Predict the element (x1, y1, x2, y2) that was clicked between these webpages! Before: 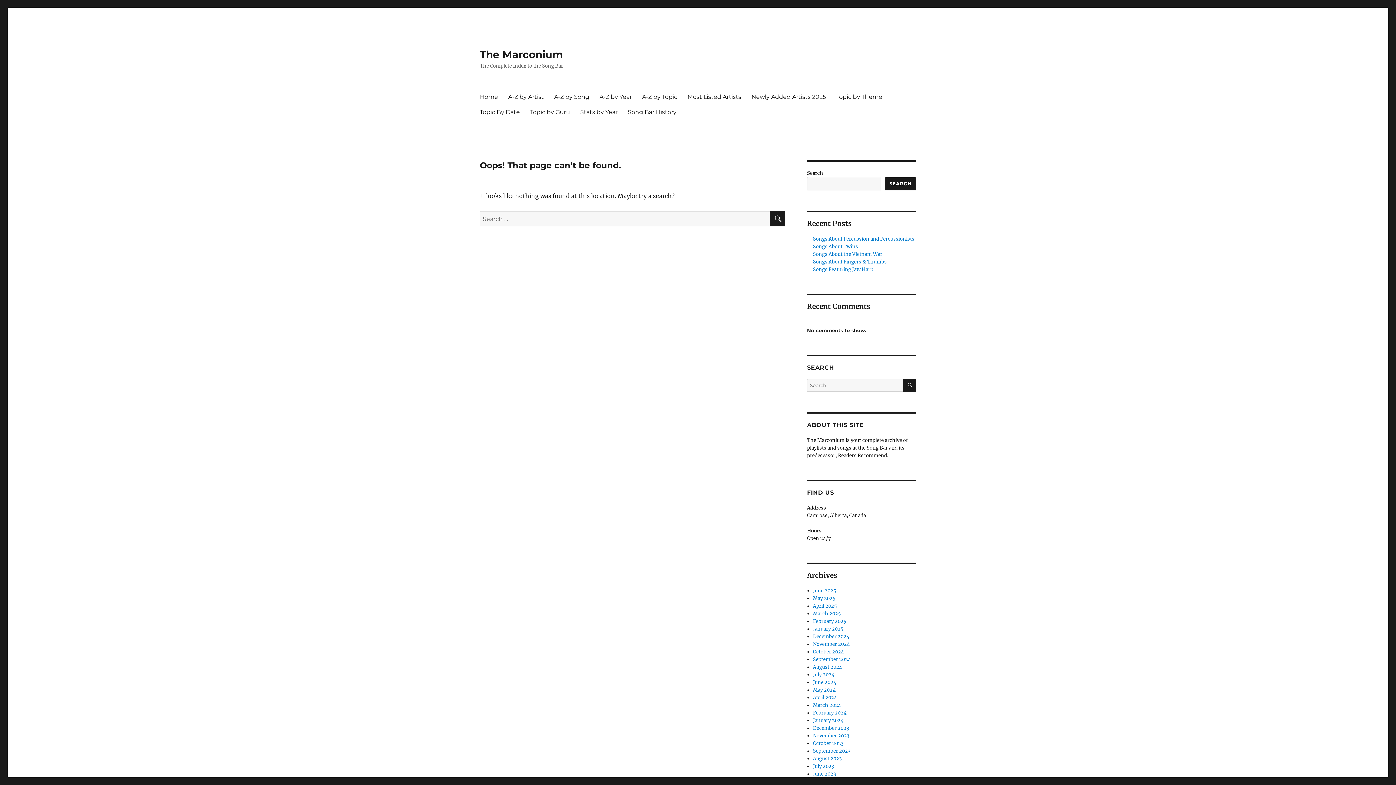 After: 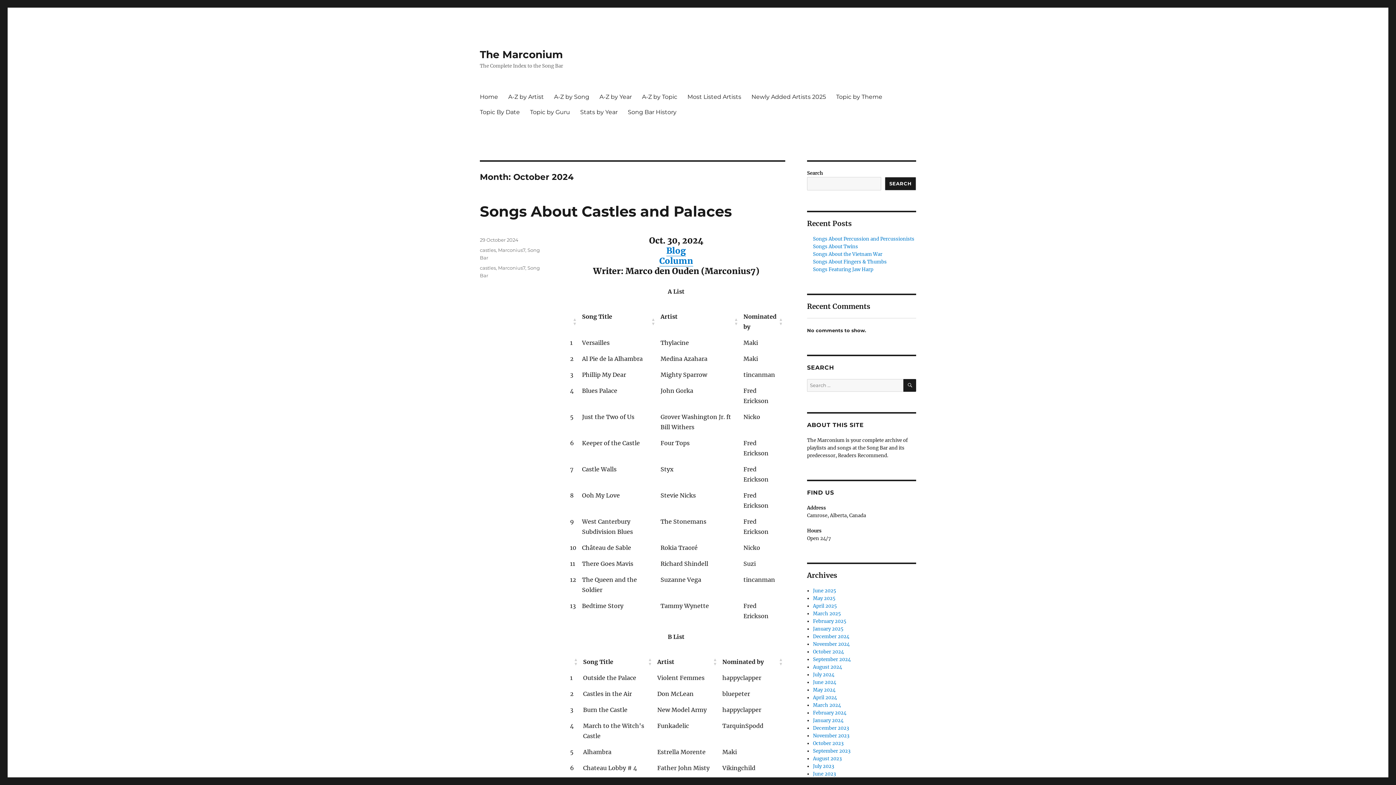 Action: bbox: (813, 649, 844, 655) label: October 2024